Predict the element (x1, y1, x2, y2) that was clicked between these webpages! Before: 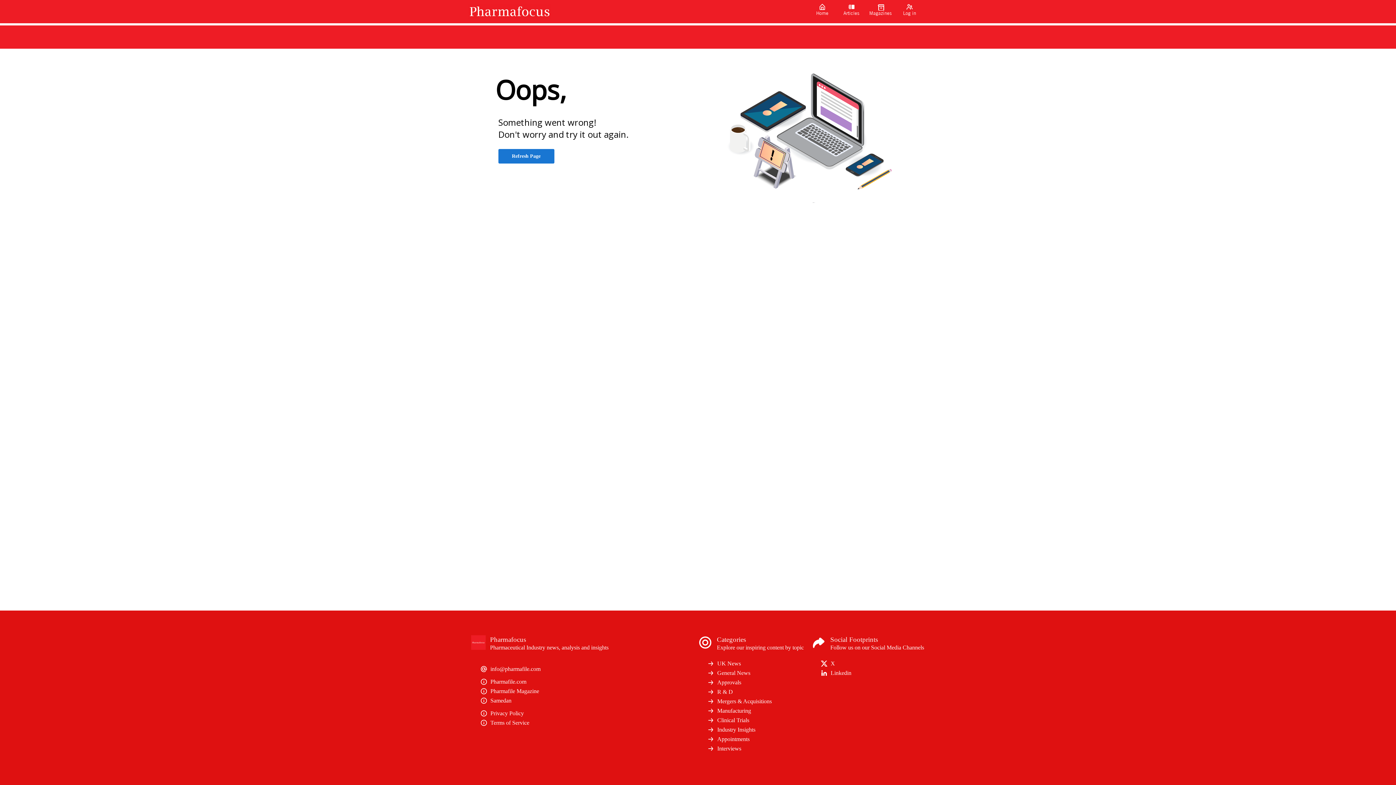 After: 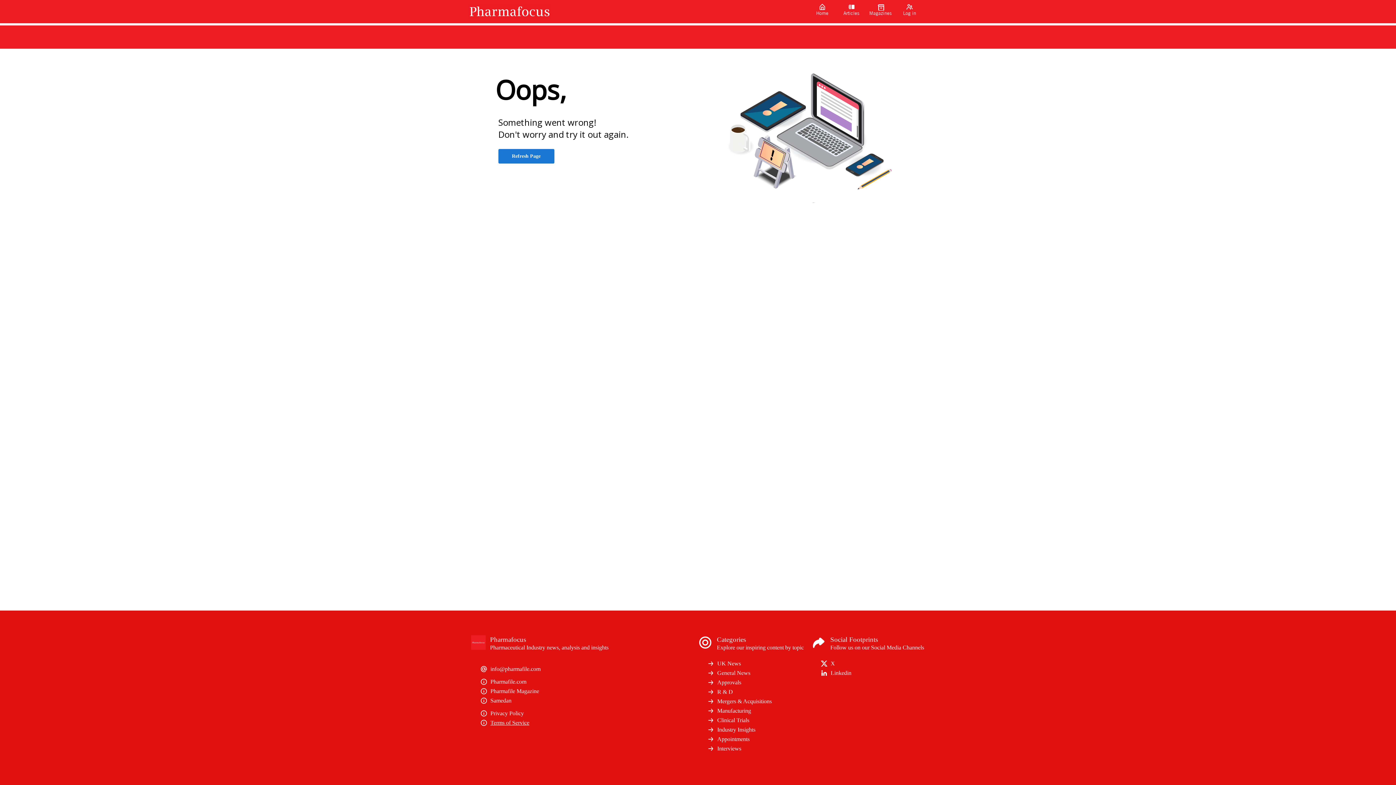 Action: label: Terms of Service bbox: (480, 719, 698, 726)